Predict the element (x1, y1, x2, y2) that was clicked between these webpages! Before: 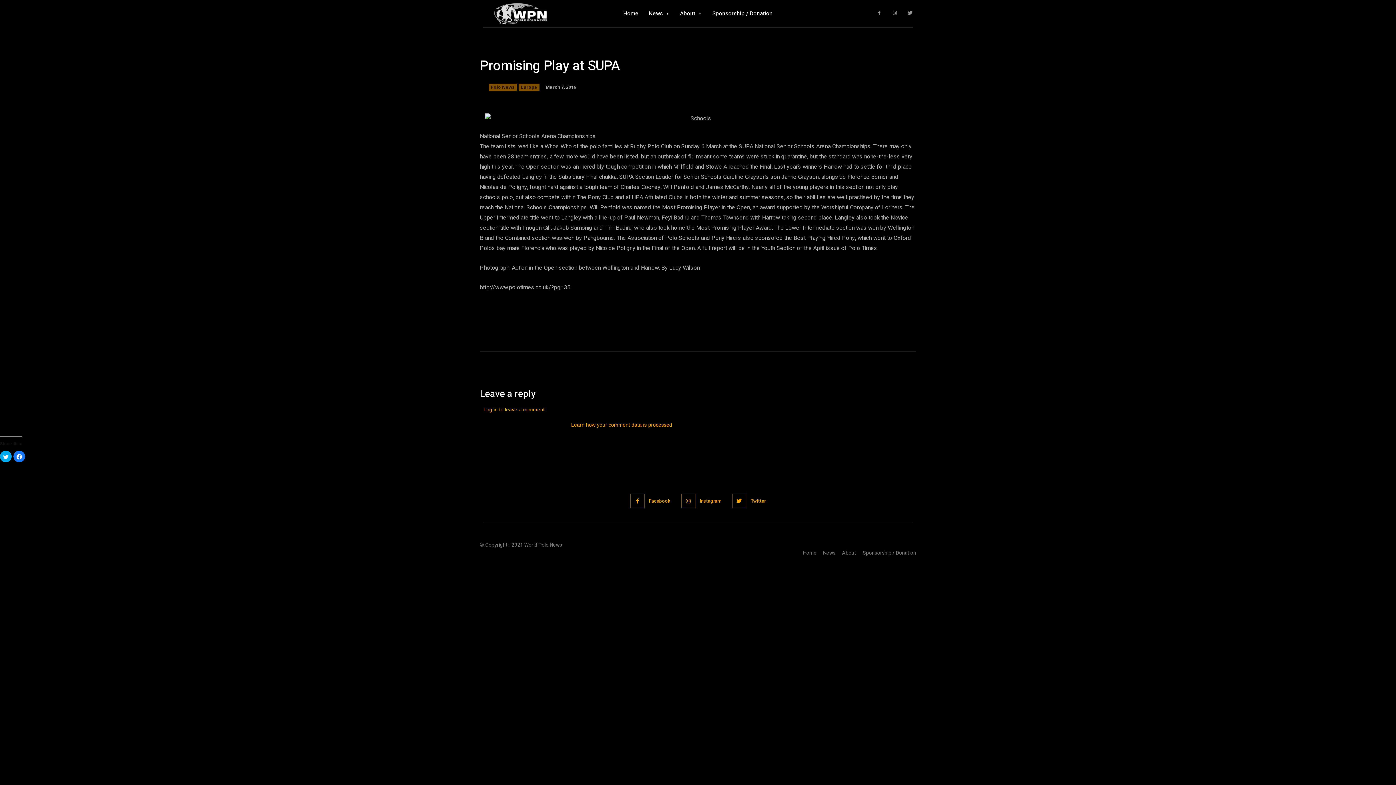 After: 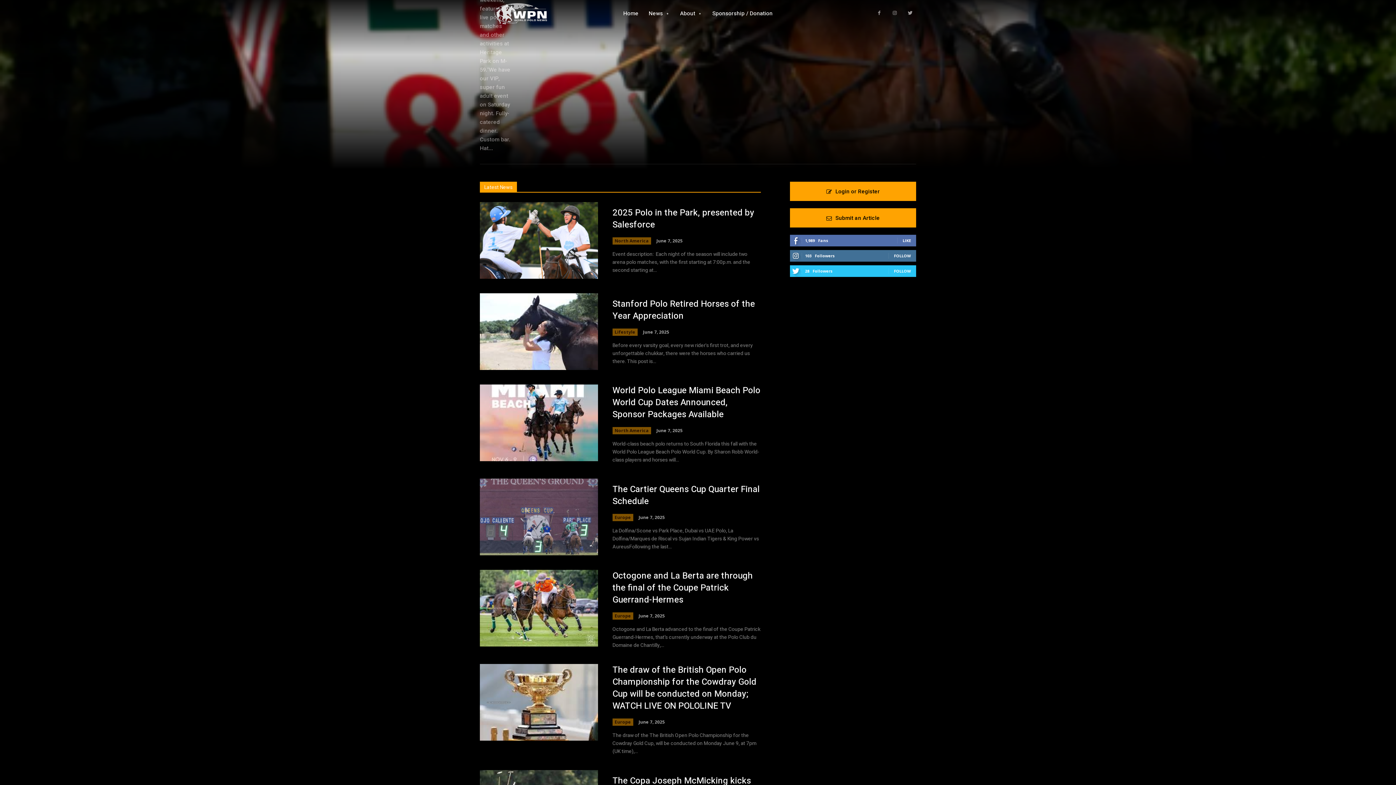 Action: bbox: (480, 1, 561, 25)